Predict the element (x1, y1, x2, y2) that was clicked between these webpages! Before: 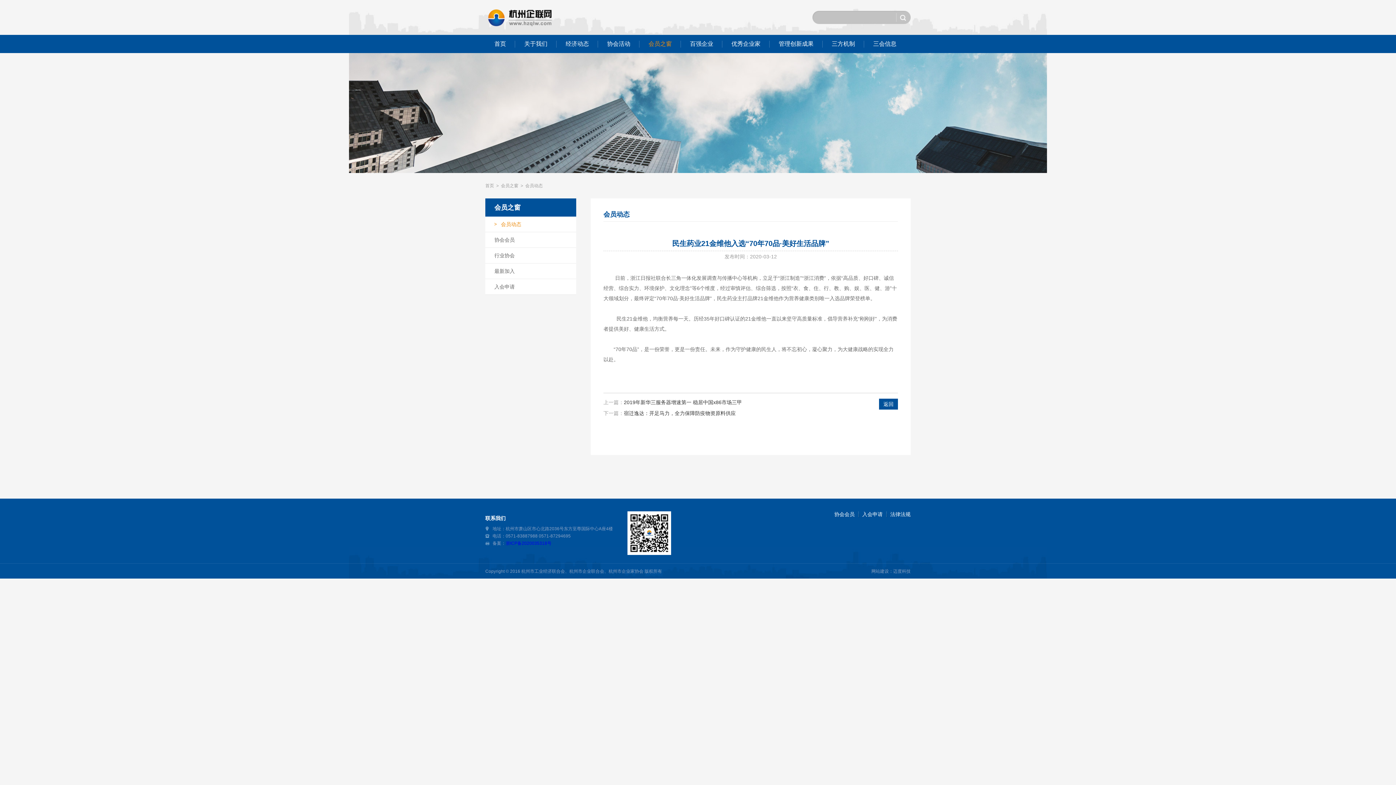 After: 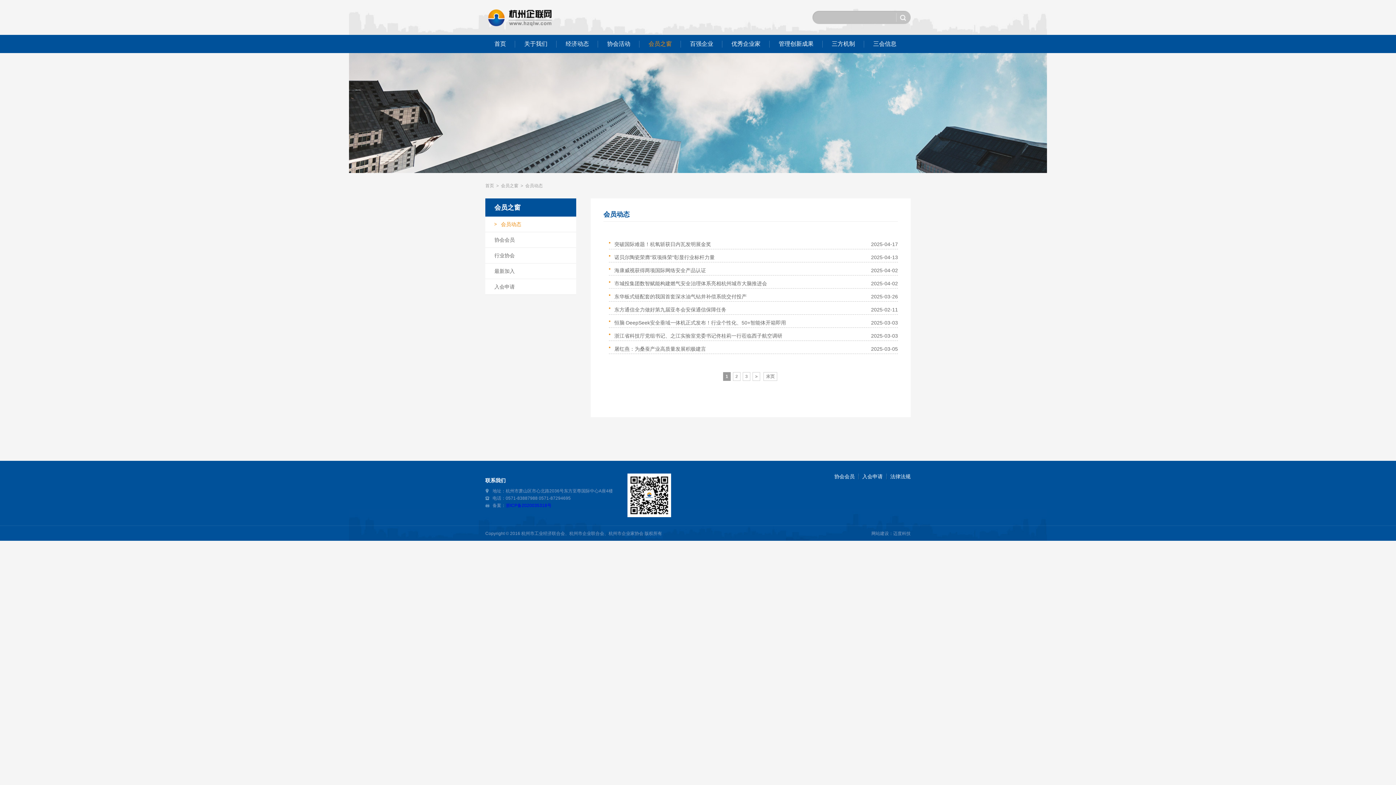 Action: bbox: (494, 221, 521, 227) label: 会员动态